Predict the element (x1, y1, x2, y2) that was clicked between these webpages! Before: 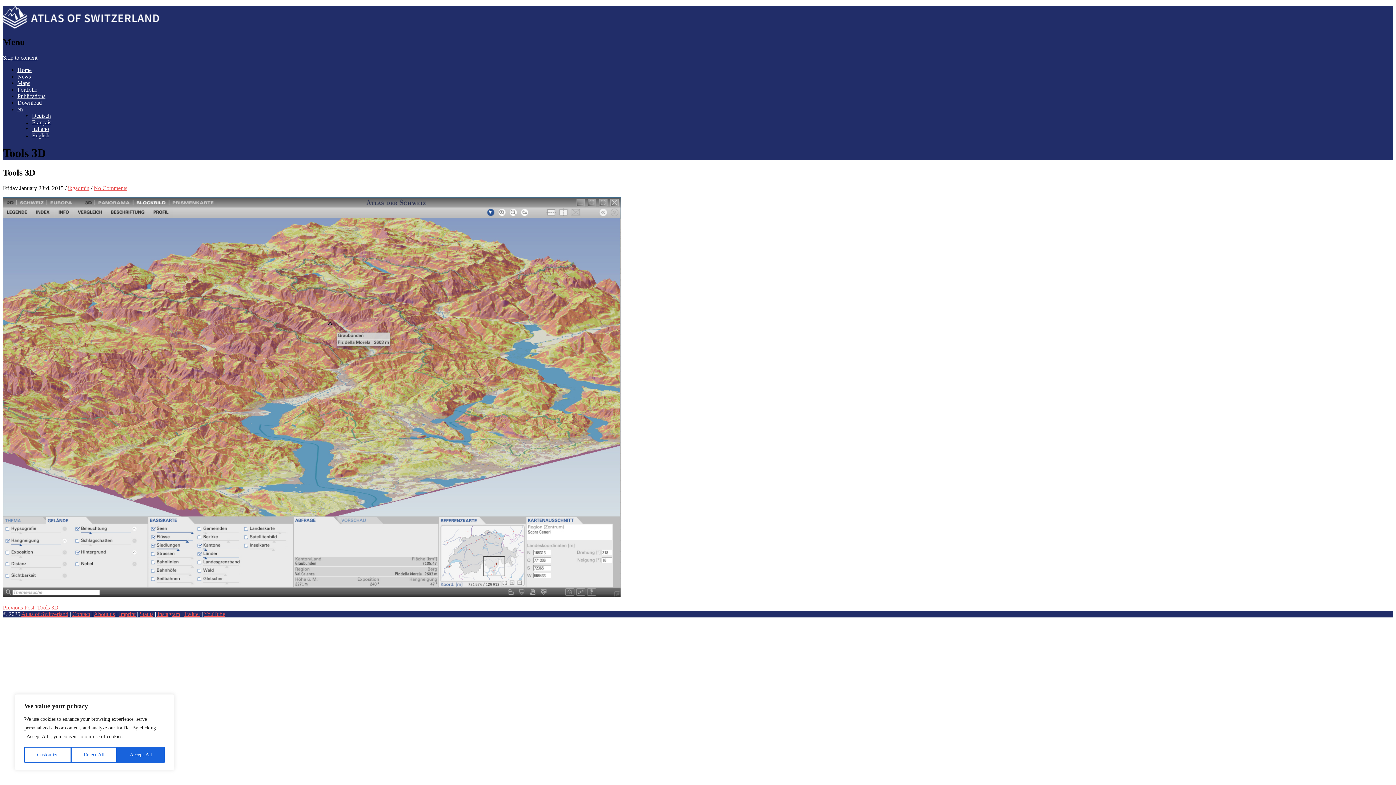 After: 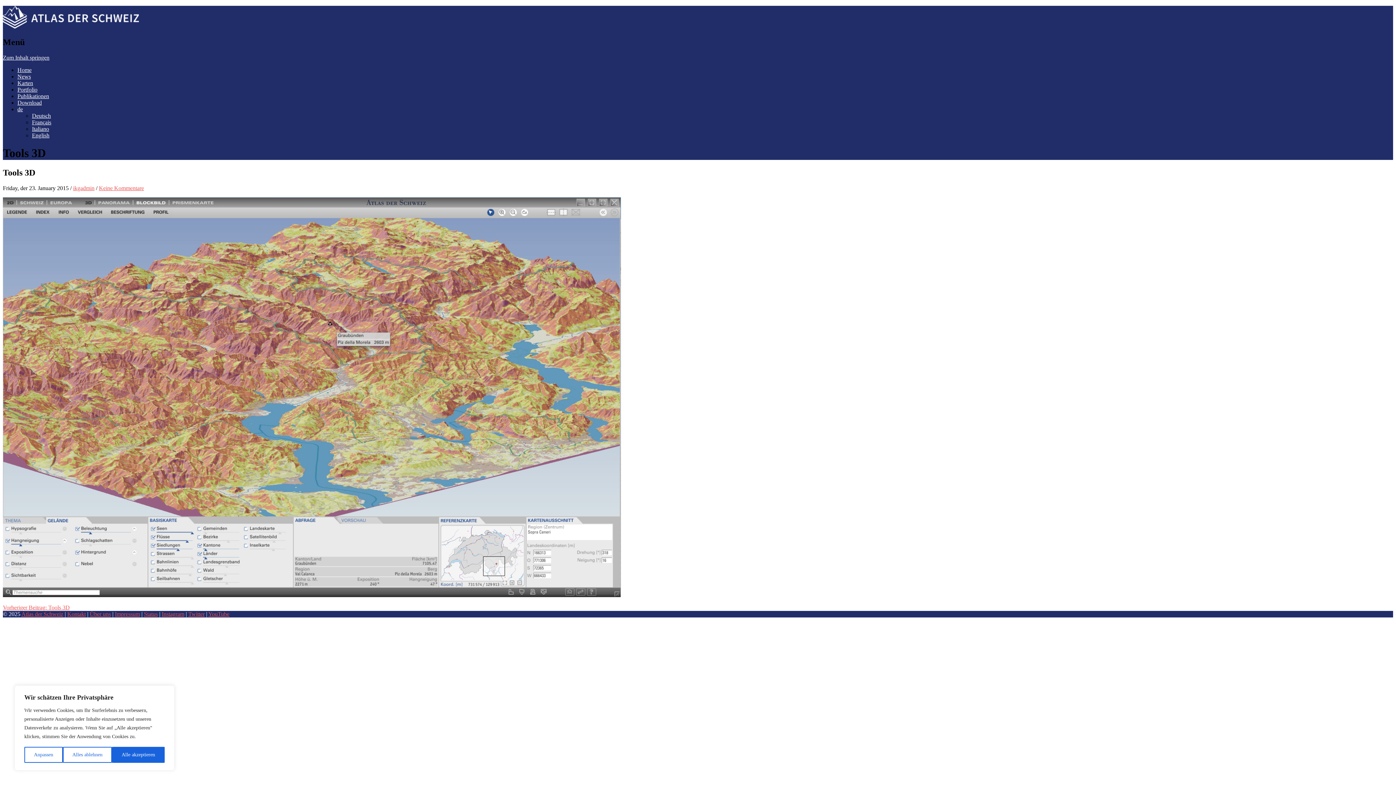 Action: bbox: (32, 112, 50, 118) label: Deutsch